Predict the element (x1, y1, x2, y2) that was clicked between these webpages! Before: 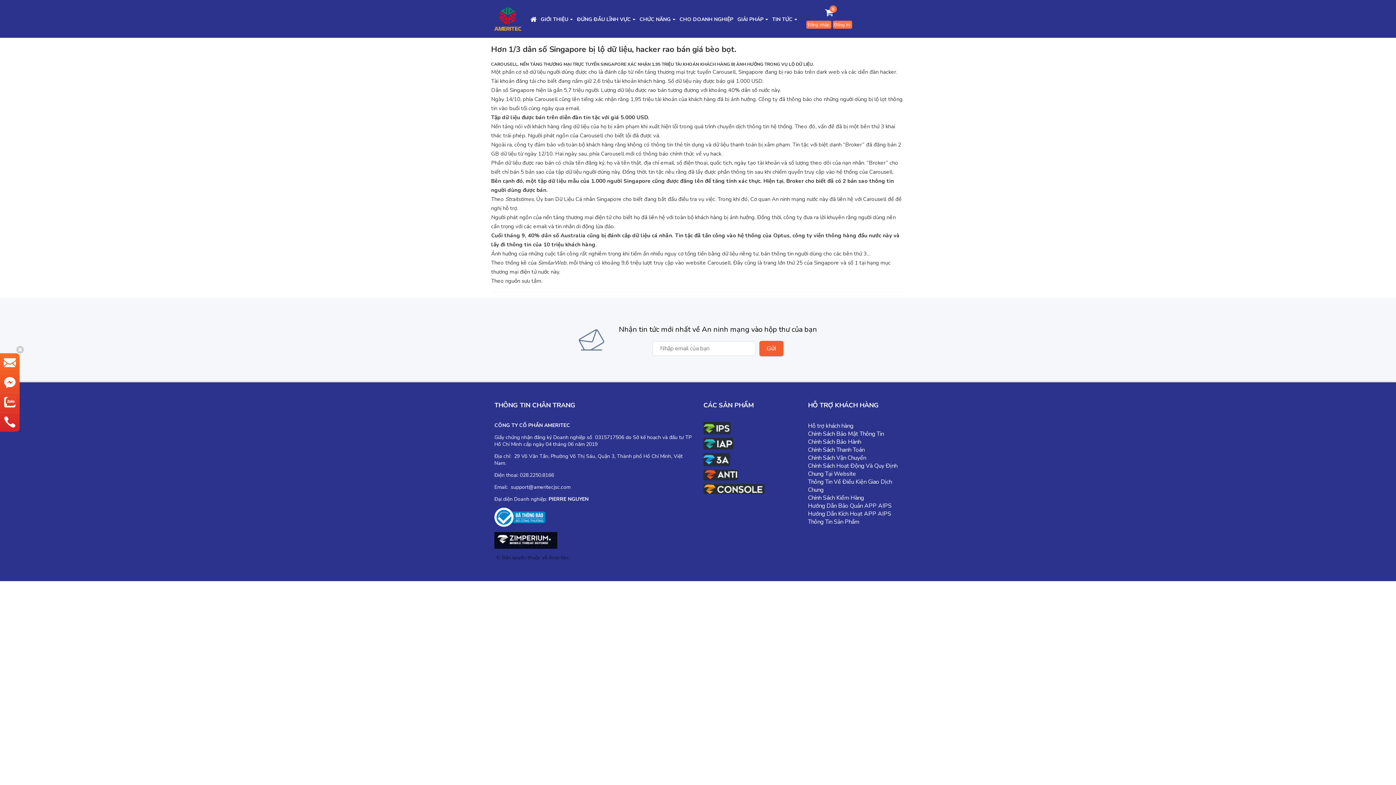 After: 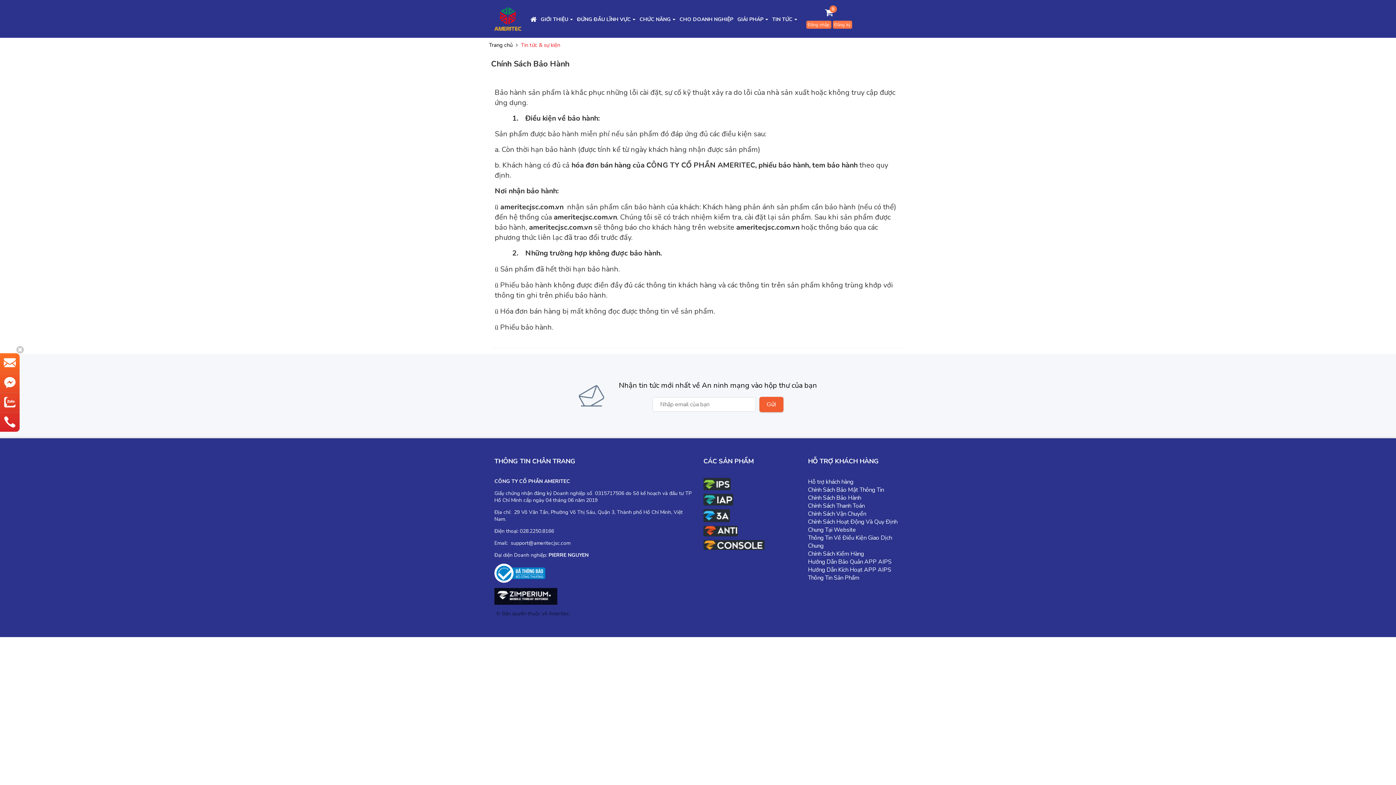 Action: label: Chính Sách Bảo Hành bbox: (808, 438, 861, 446)